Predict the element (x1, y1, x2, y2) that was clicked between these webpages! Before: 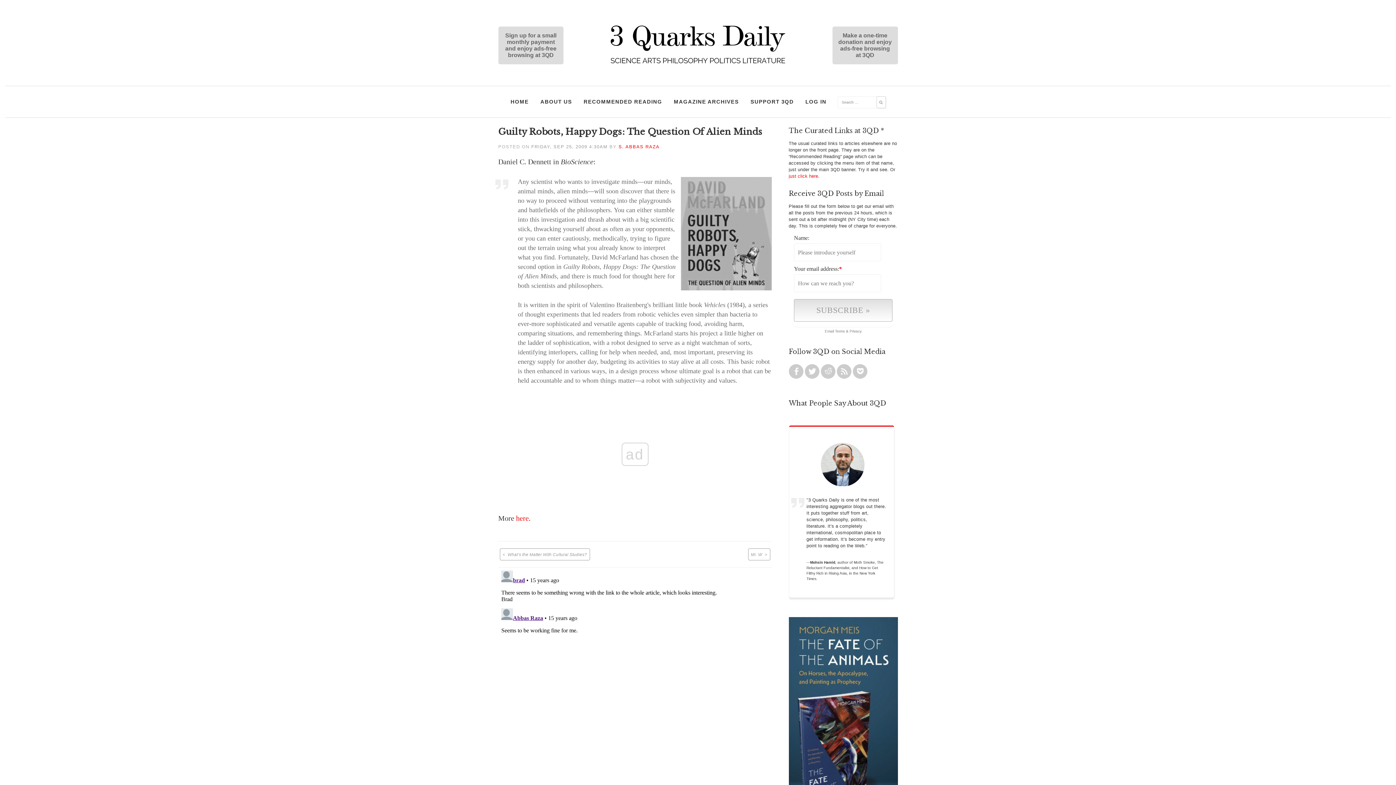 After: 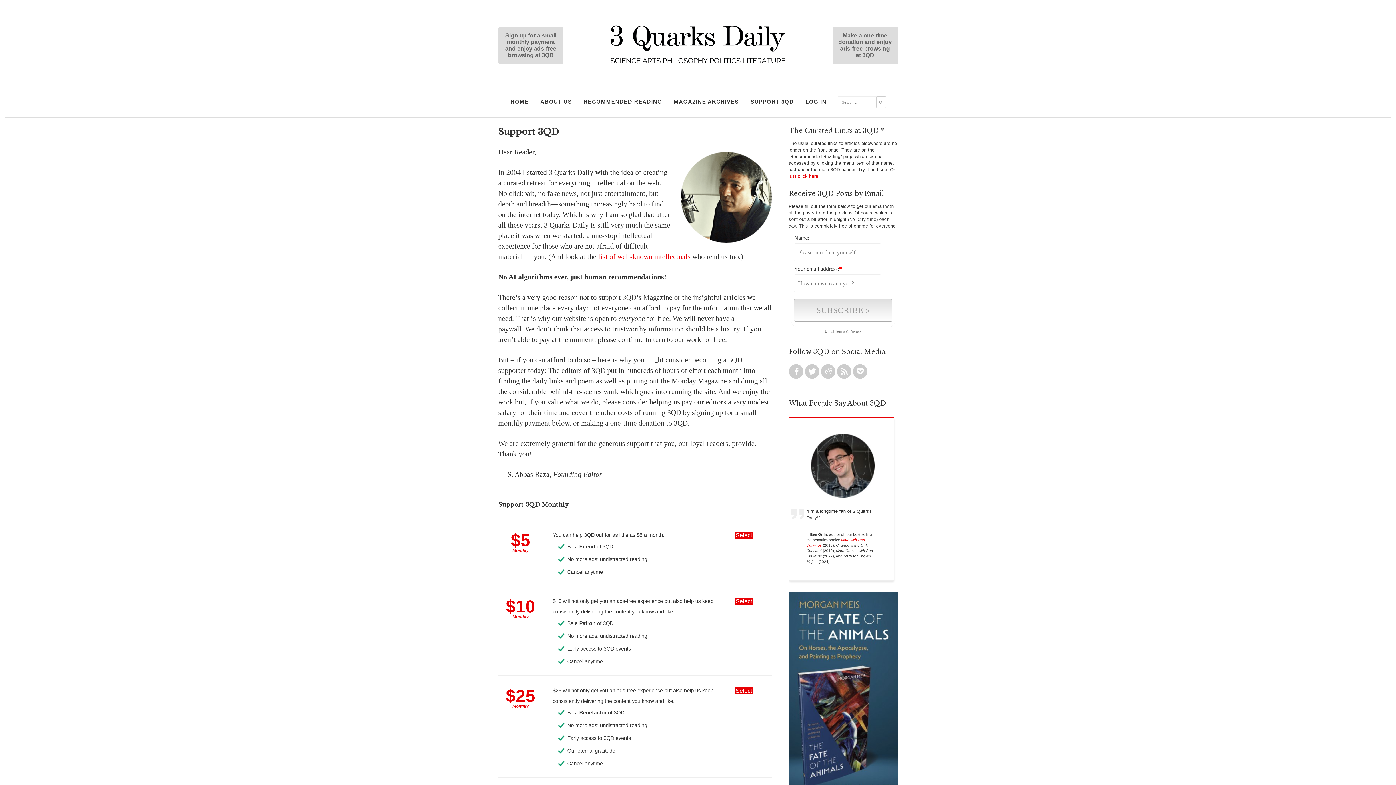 Action: label: Make a one-time donation and enjoy ads-free browsing at 3QD bbox: (788, 26, 898, 64)